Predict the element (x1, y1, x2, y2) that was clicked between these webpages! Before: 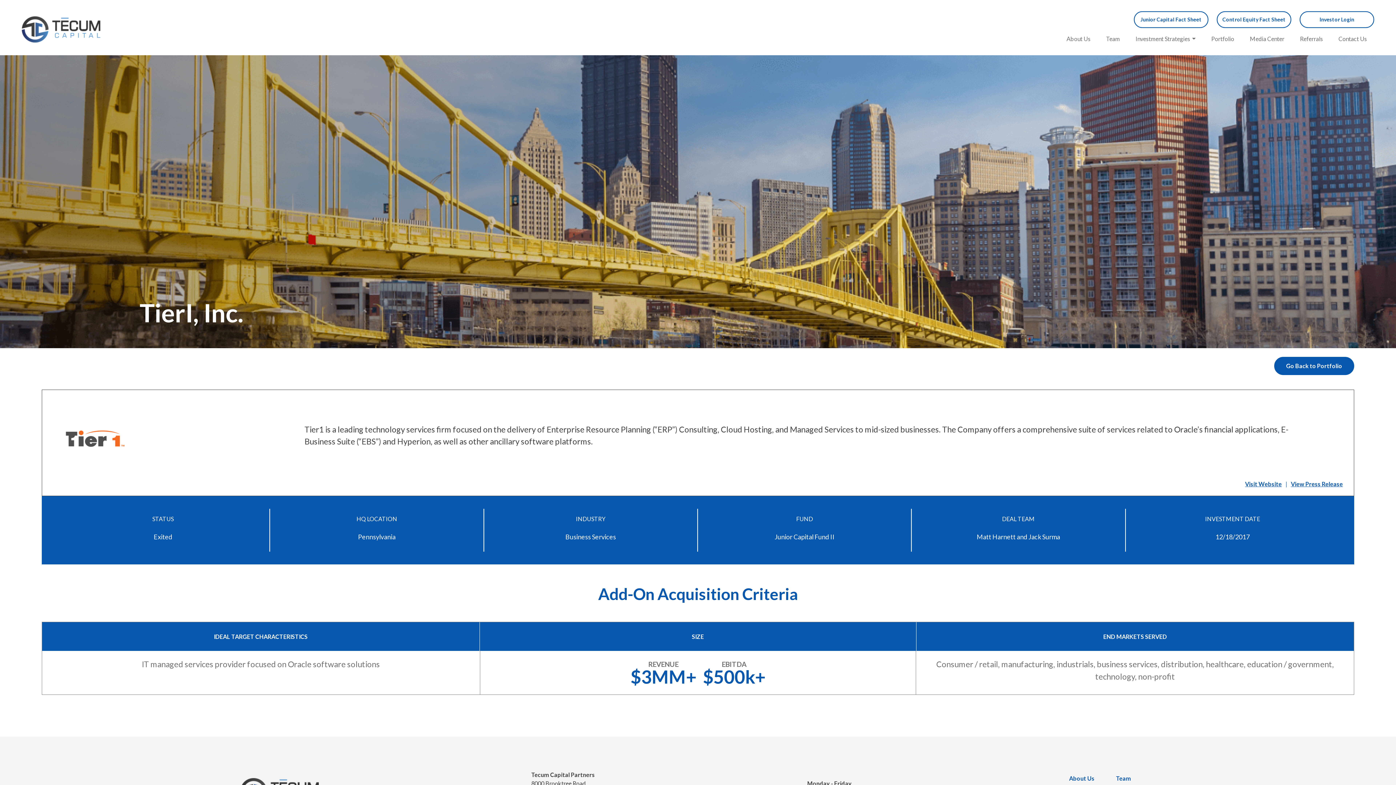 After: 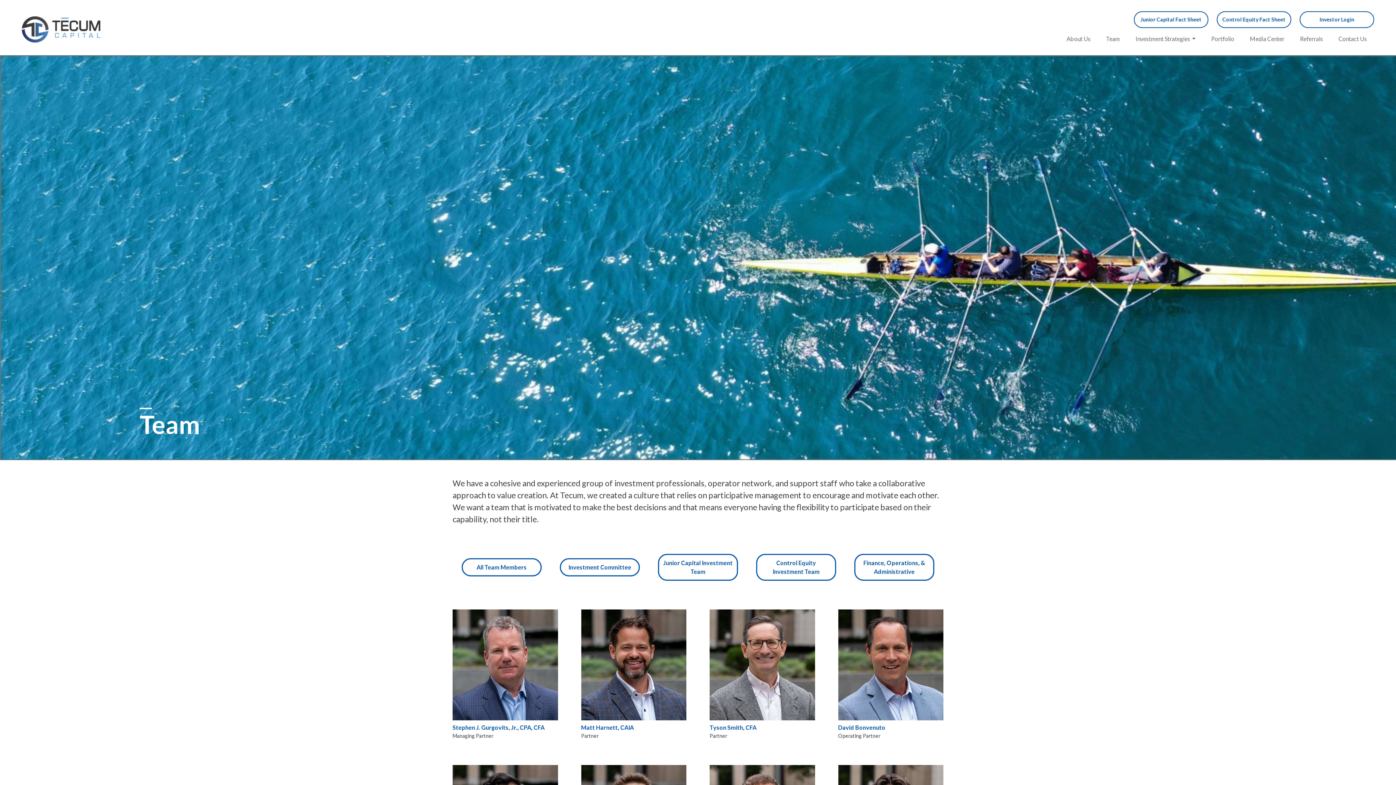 Action: label: Team bbox: (1106, 35, 1120, 42)